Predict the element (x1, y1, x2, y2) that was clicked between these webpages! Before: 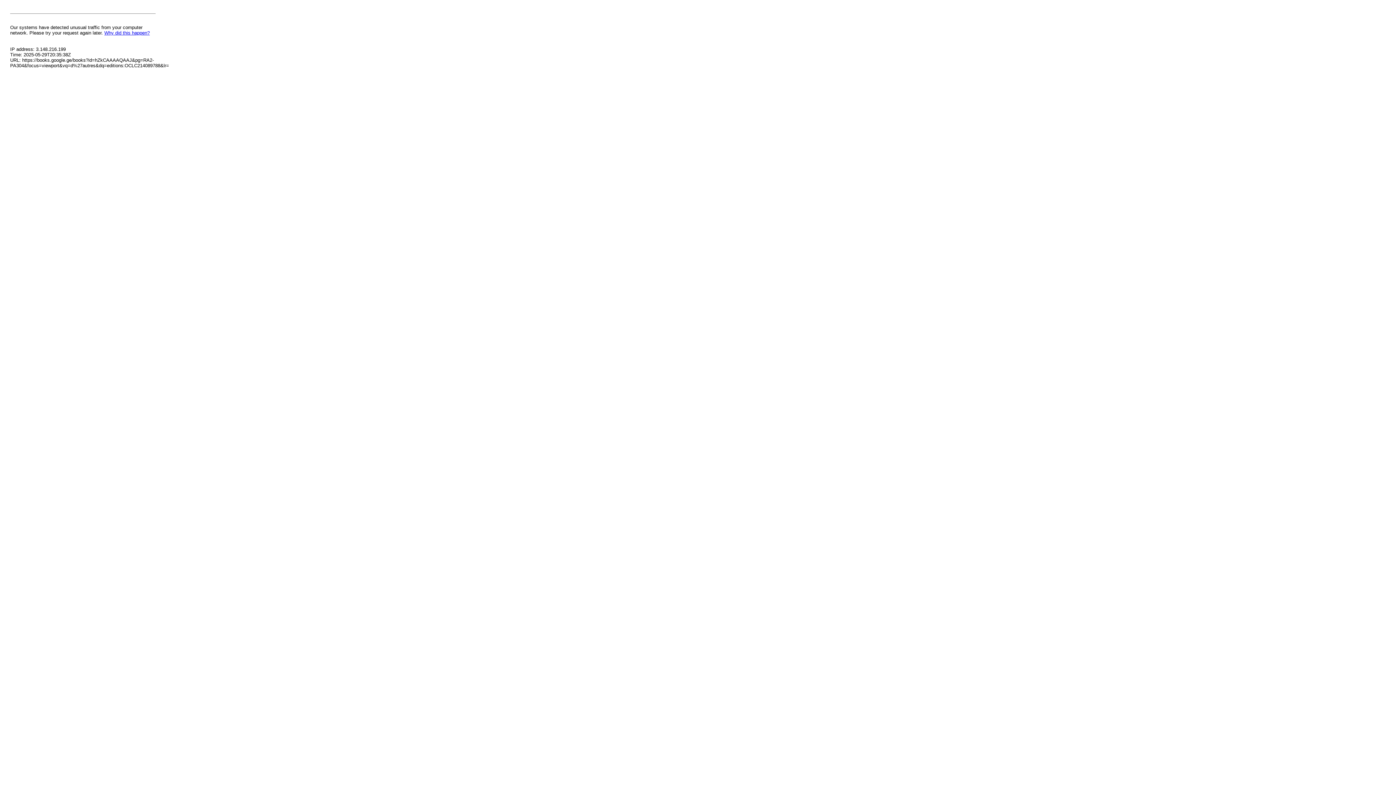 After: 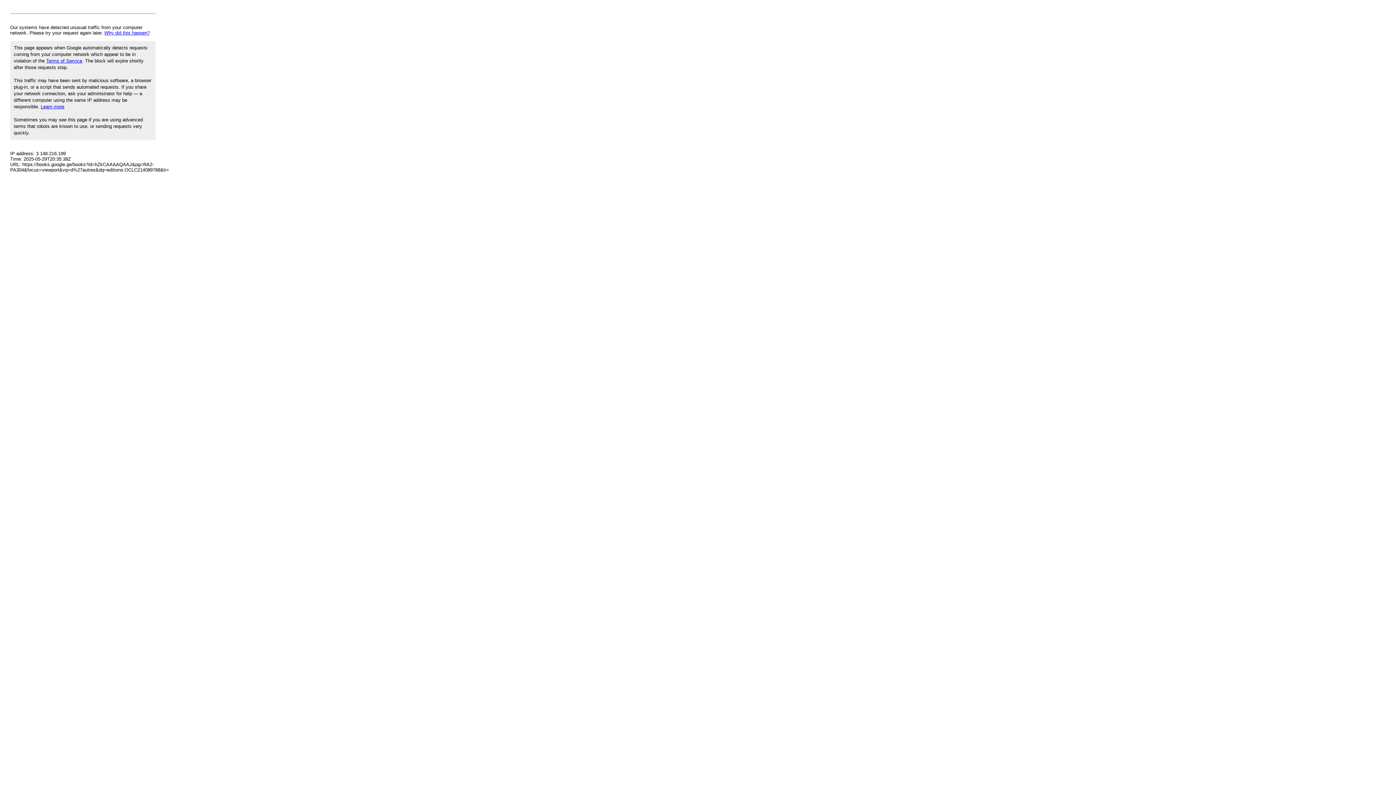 Action: label: Why did this happen? bbox: (104, 30, 149, 35)